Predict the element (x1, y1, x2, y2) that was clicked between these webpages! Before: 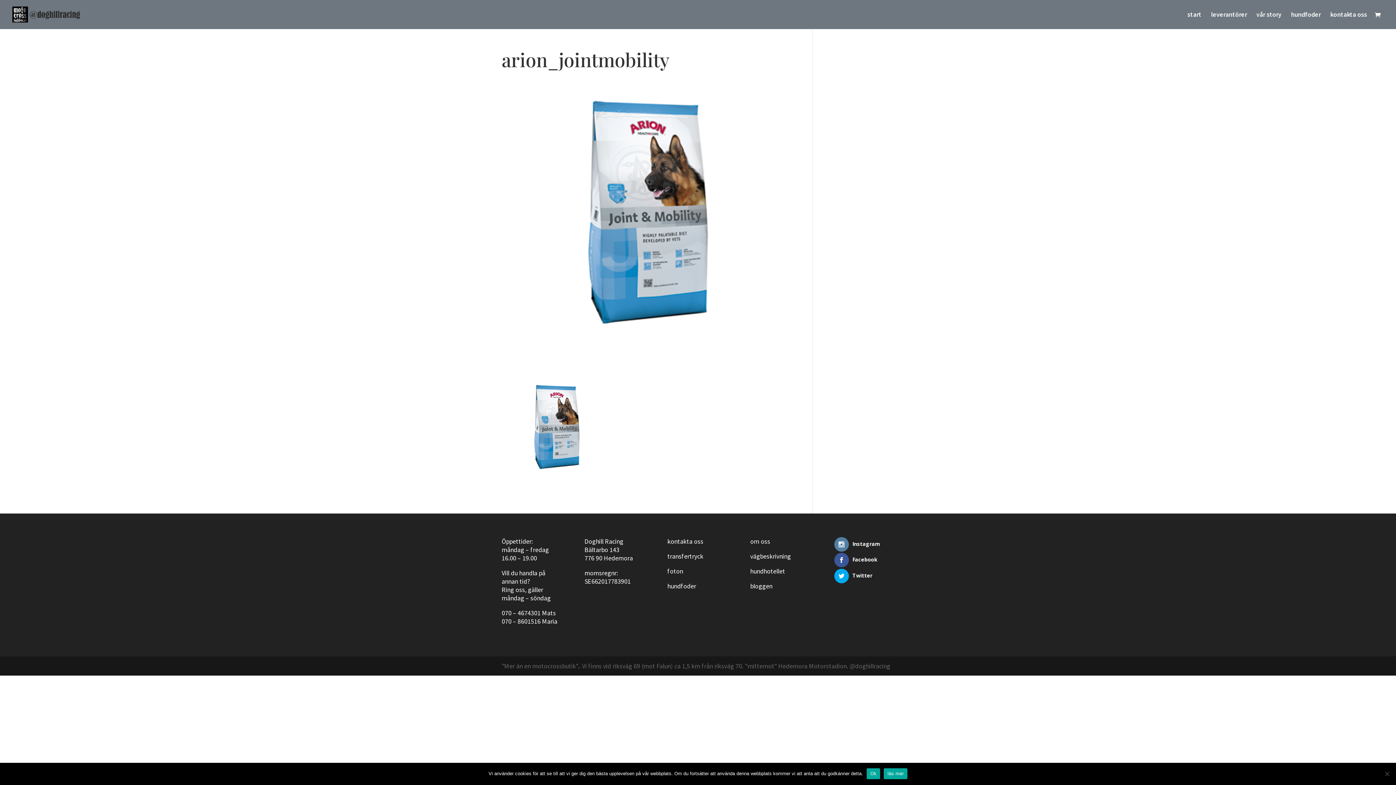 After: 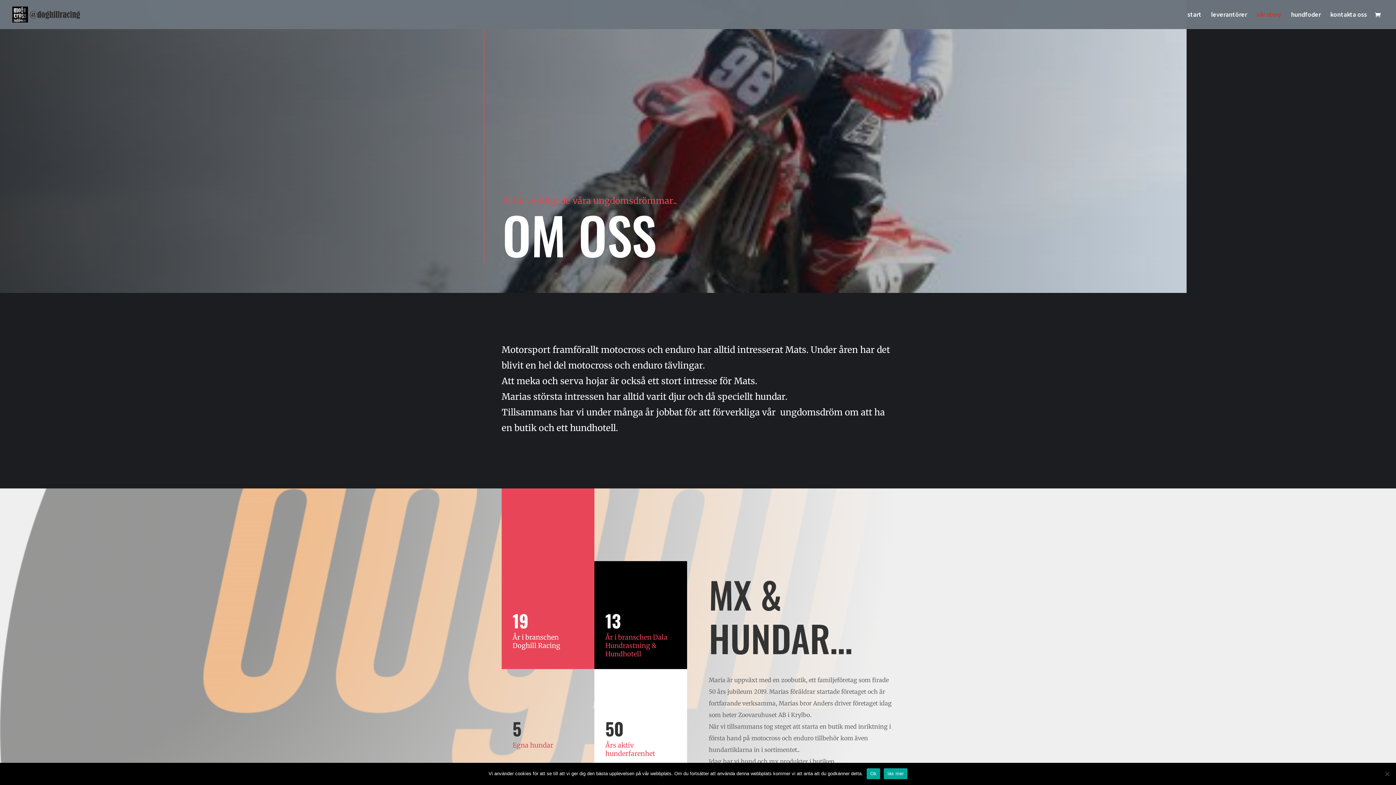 Action: label: vår story bbox: (1256, 12, 1281, 29)